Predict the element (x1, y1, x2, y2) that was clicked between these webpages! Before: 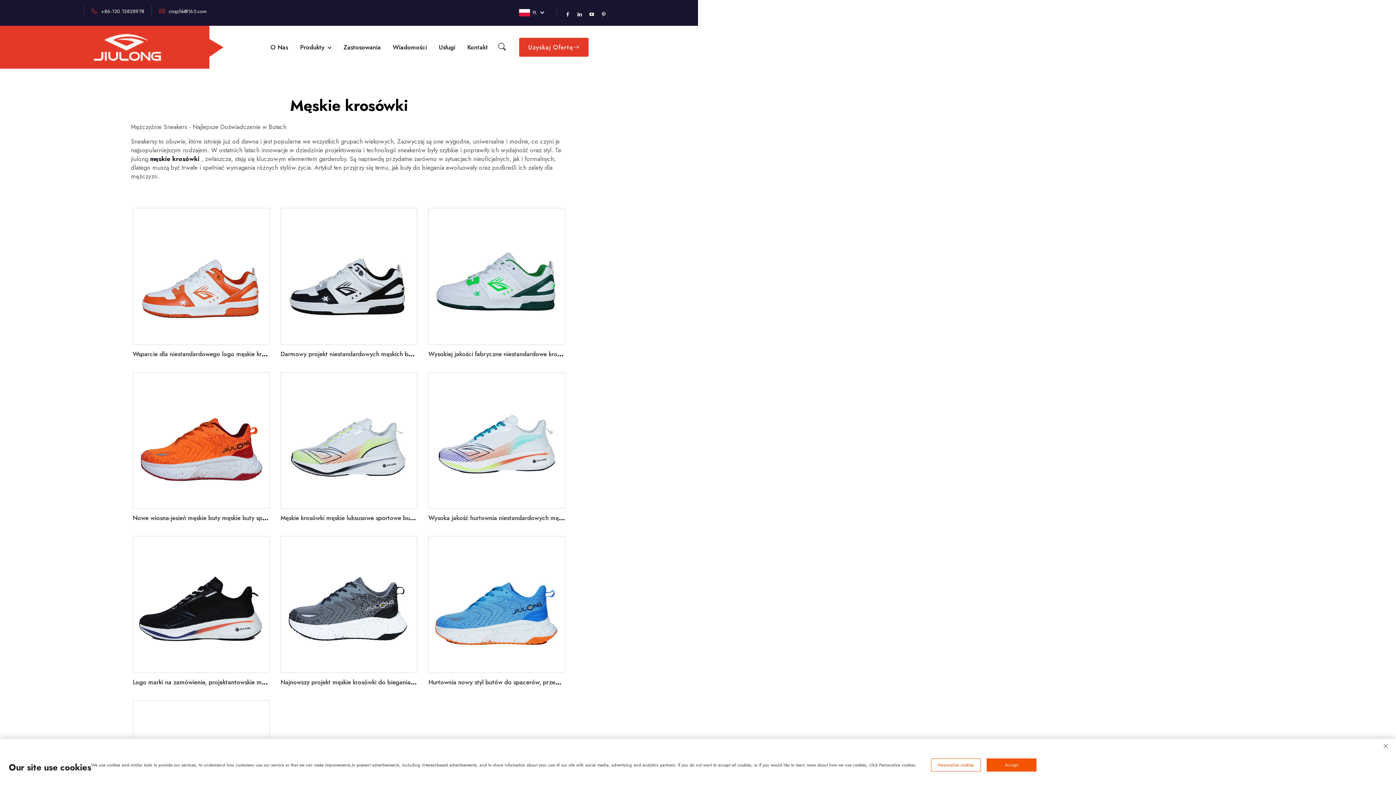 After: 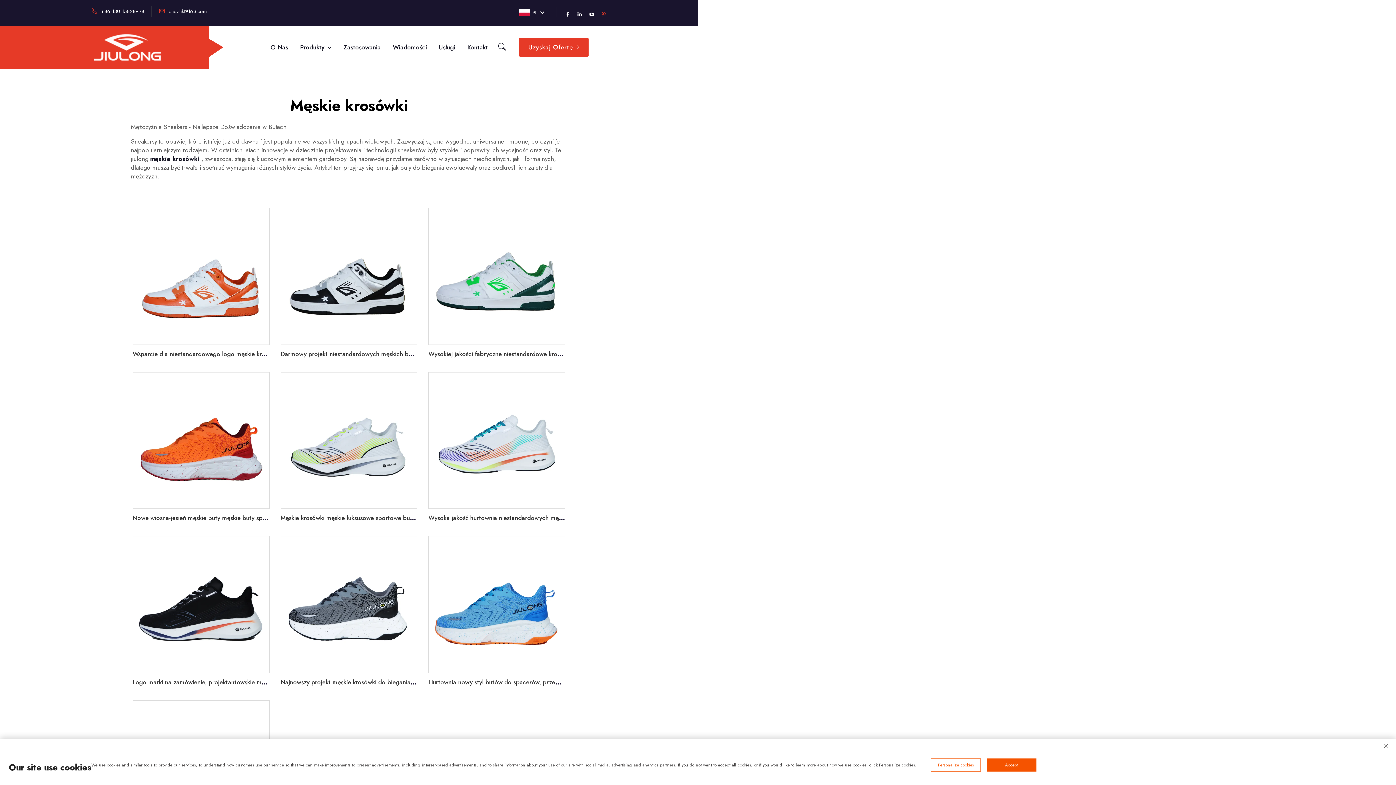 Action: bbox: (601, 10, 606, 18)